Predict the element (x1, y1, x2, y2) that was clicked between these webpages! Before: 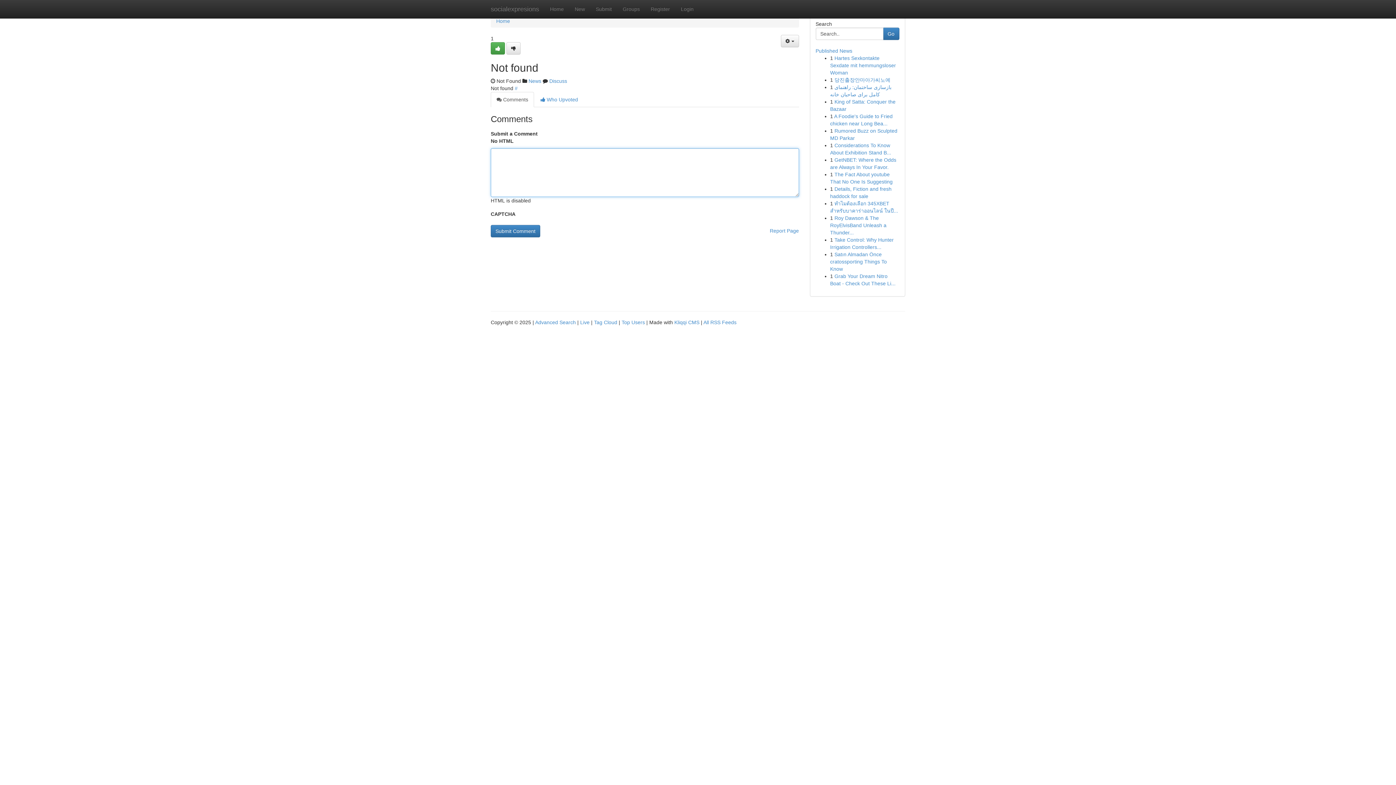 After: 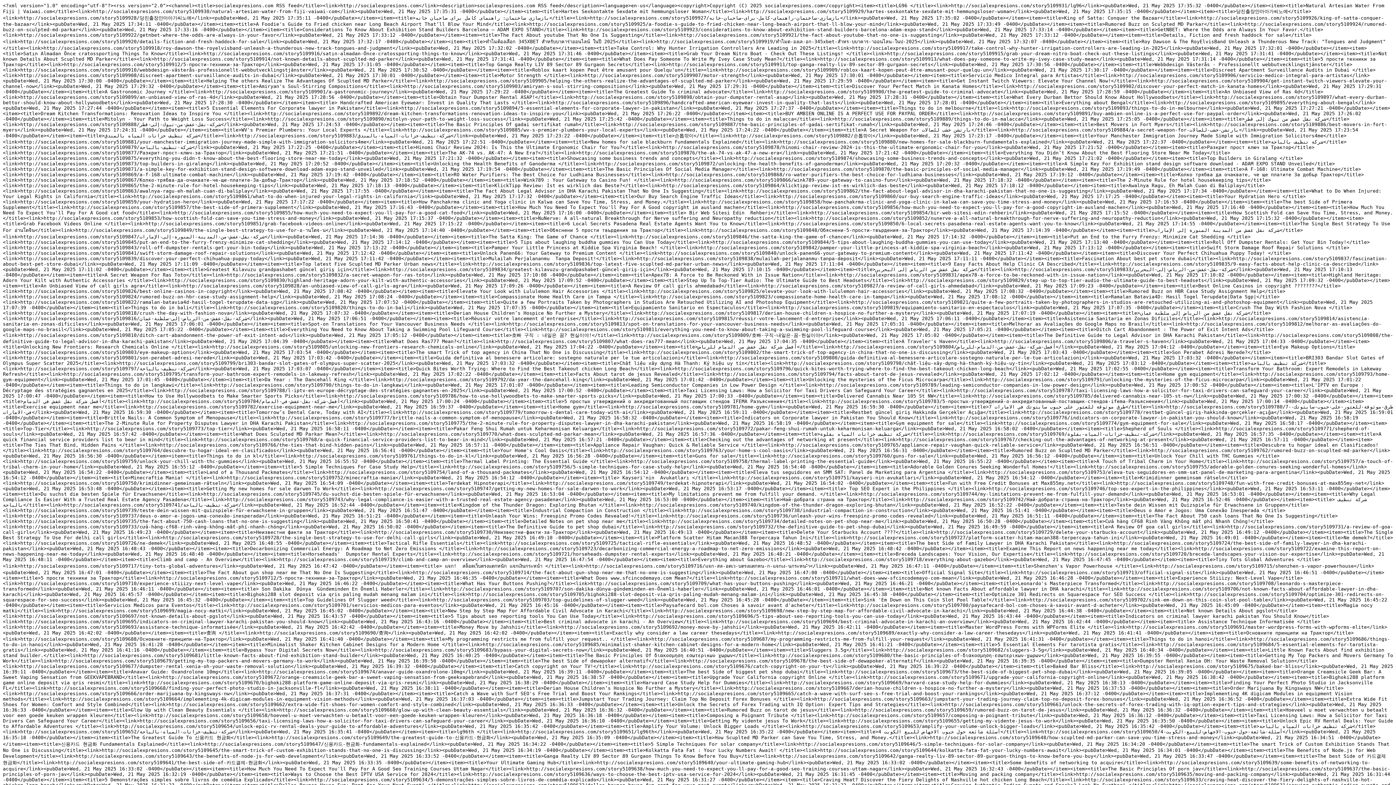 Action: label: All RSS Feeds bbox: (703, 319, 736, 325)